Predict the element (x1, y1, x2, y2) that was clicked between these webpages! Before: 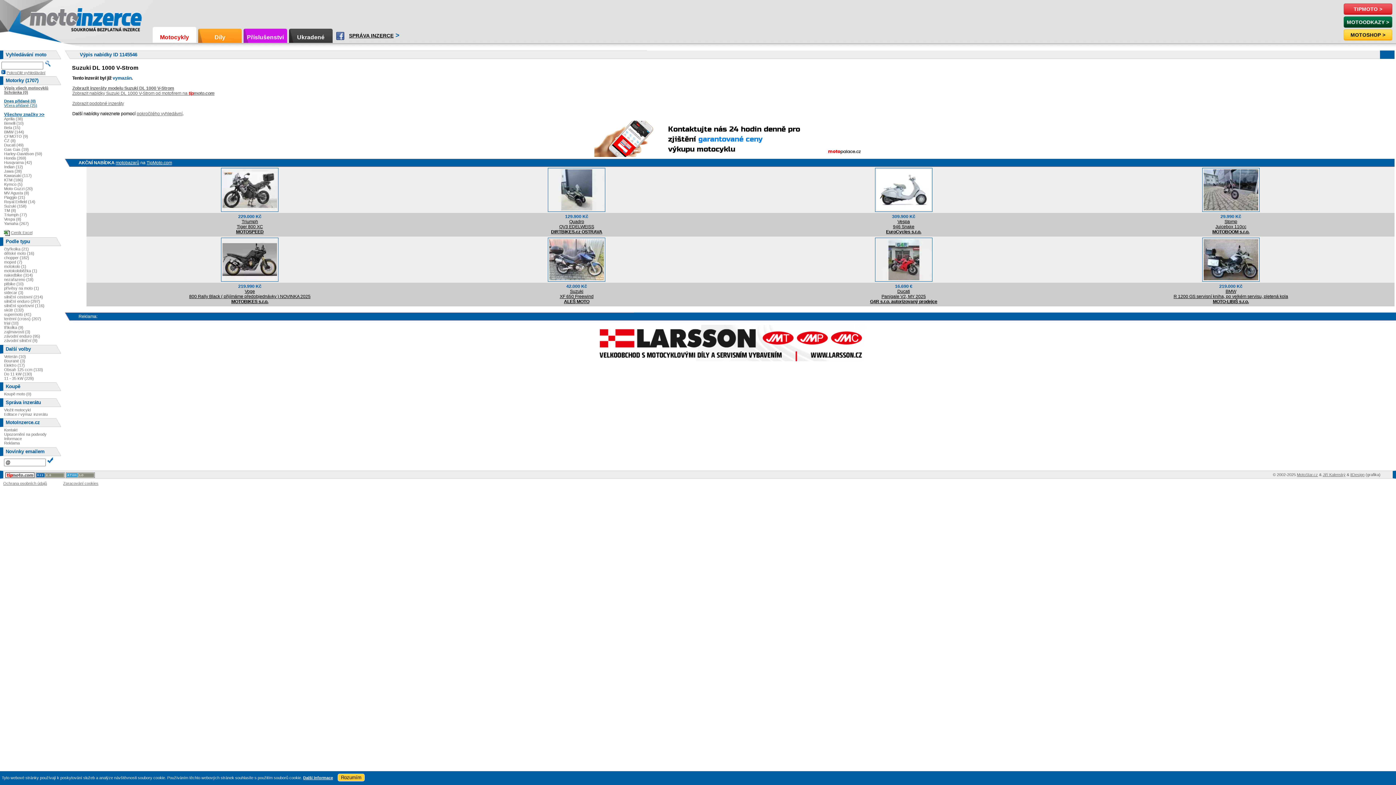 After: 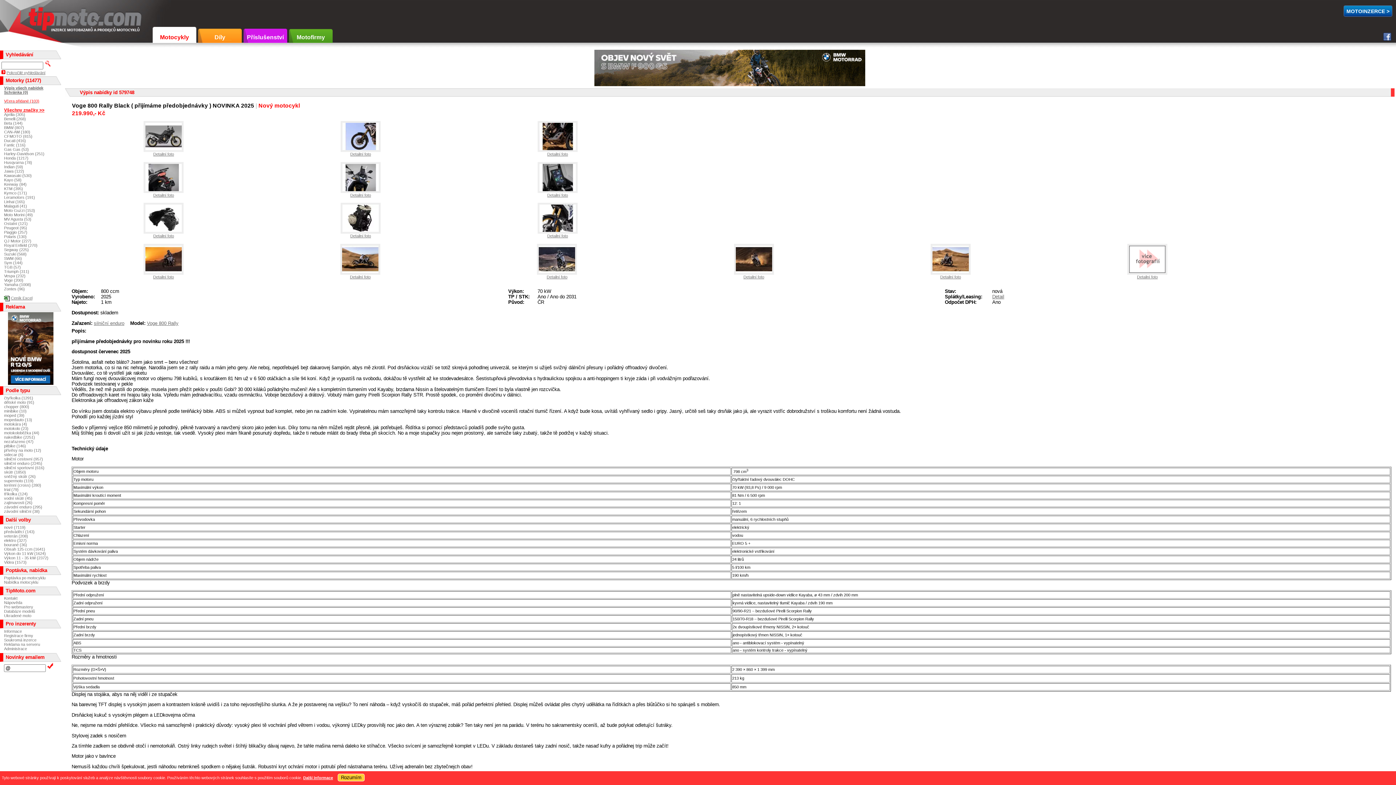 Action: label: Voge
800 Rally Black ( přijímáme předobjednávky ) NOVINKA 2025 bbox: (189, 289, 310, 299)